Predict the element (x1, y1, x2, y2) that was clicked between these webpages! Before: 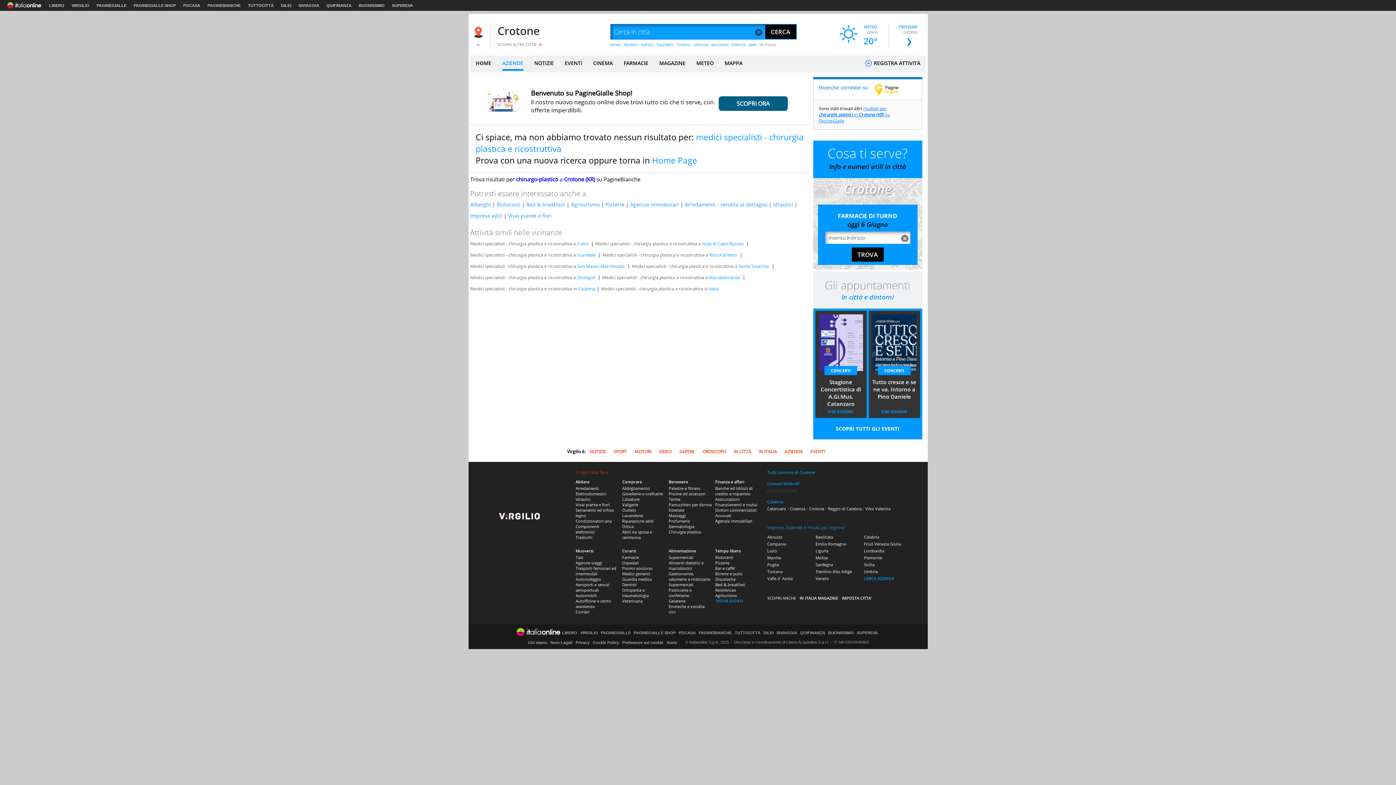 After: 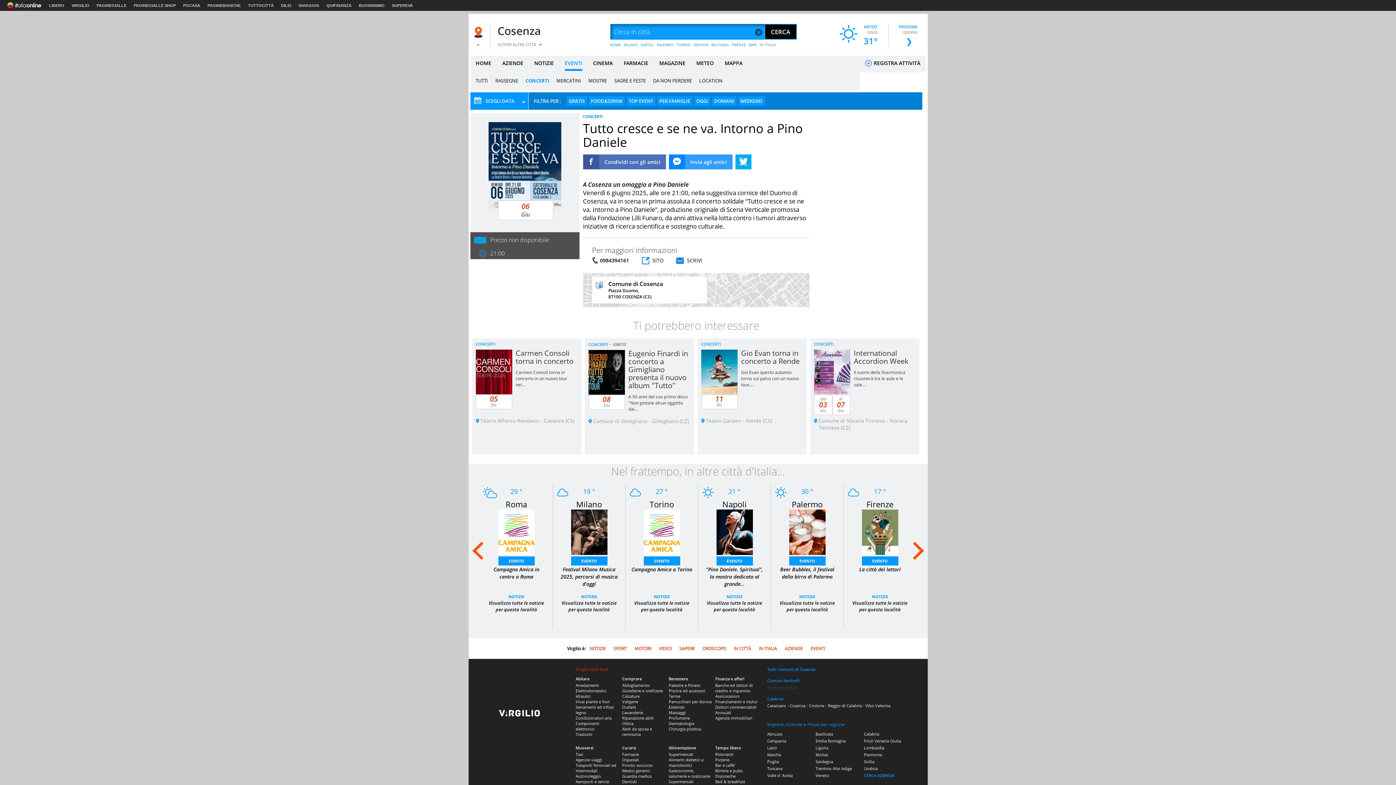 Action: bbox: (872, 378, 916, 409) label: Tutto cresce e se ne va. Intorno a Pino Daniele